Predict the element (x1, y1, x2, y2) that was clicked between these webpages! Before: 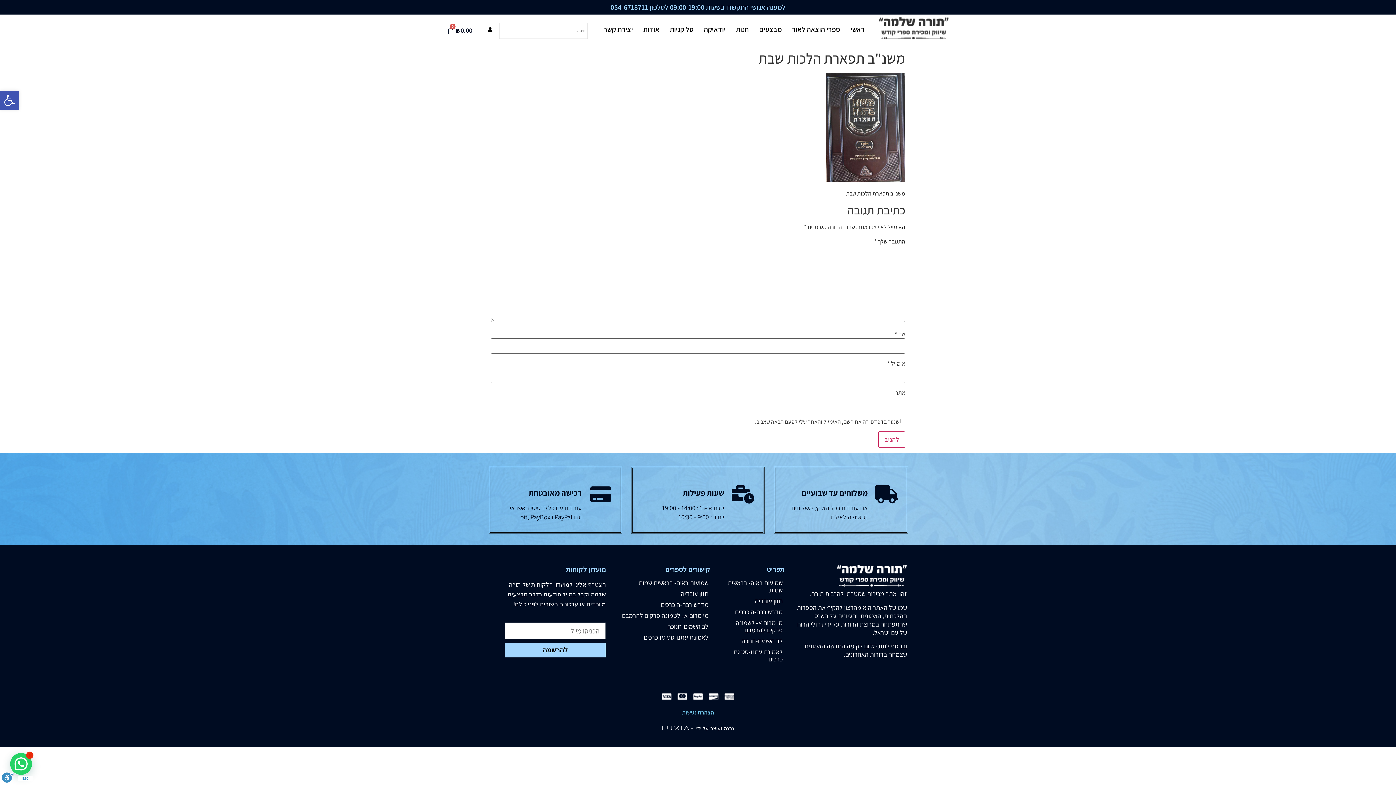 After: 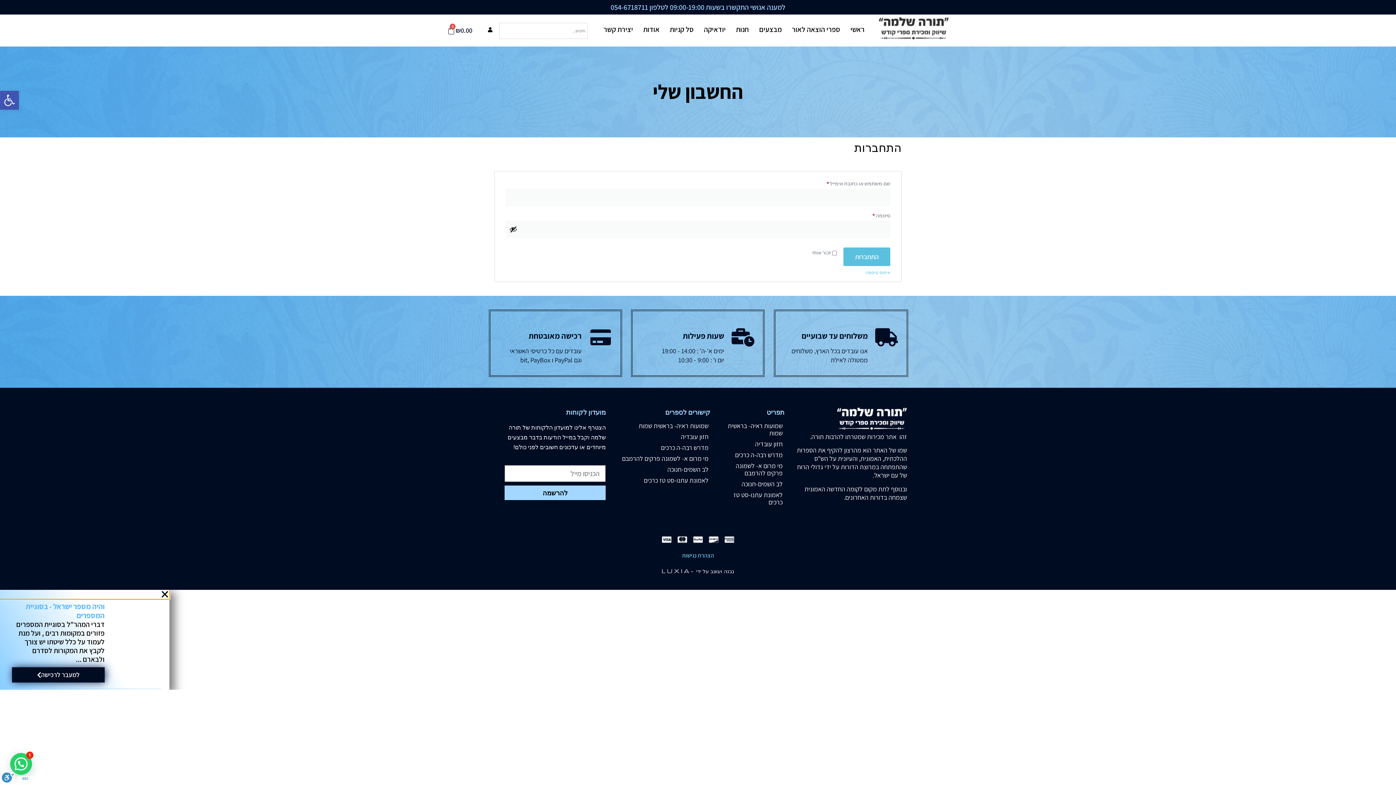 Action: bbox: (487, 27, 492, 32)